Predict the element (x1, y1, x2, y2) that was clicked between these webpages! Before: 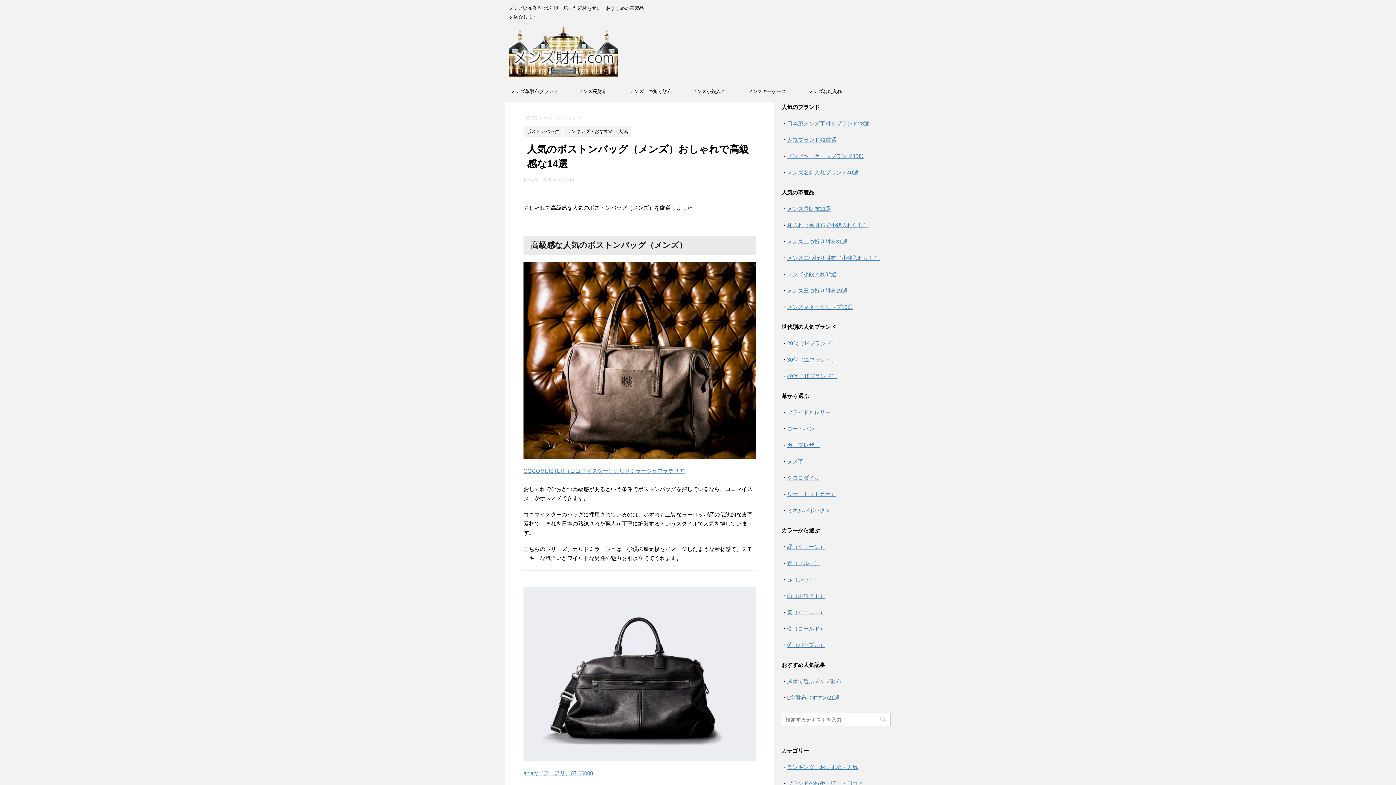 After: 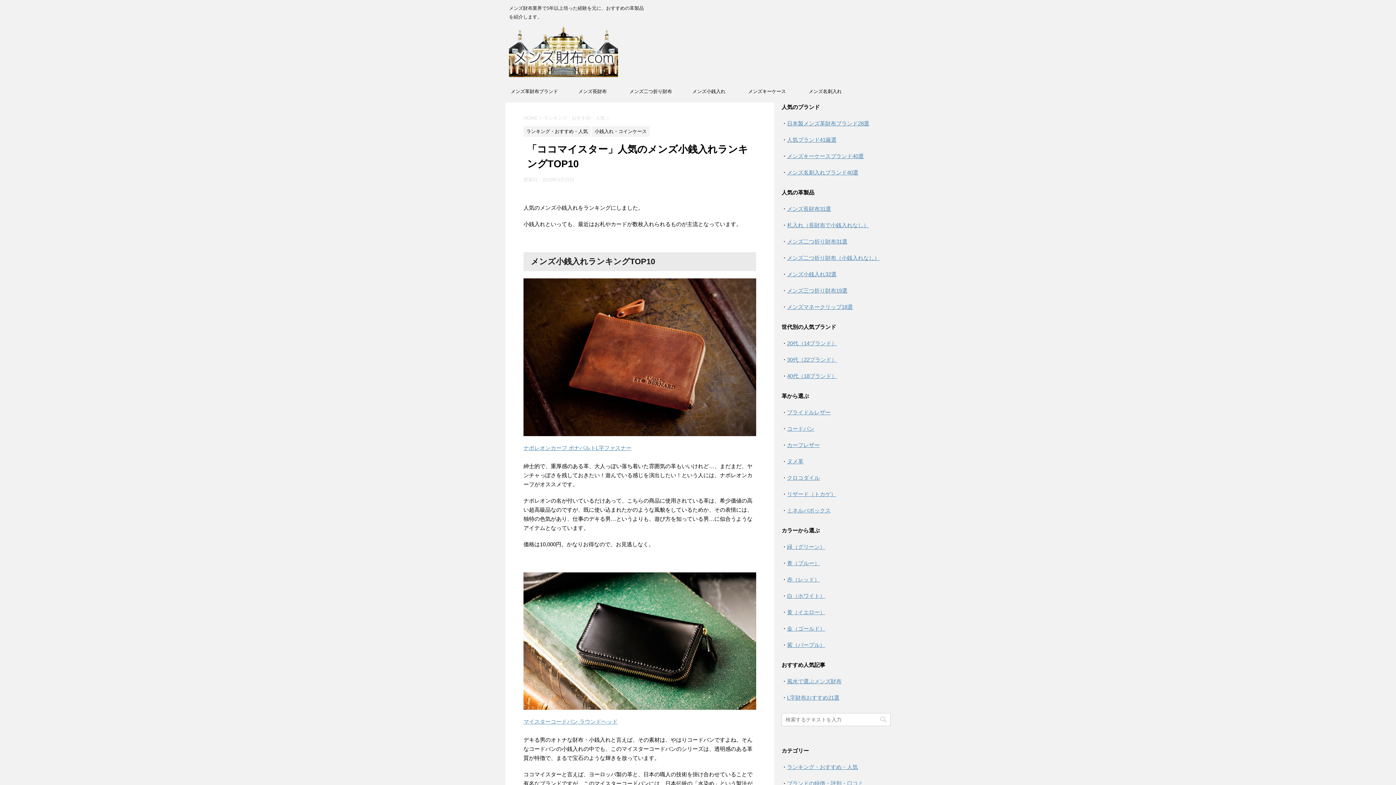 Action: label: メンズ小銭入れ bbox: (680, 84, 738, 98)